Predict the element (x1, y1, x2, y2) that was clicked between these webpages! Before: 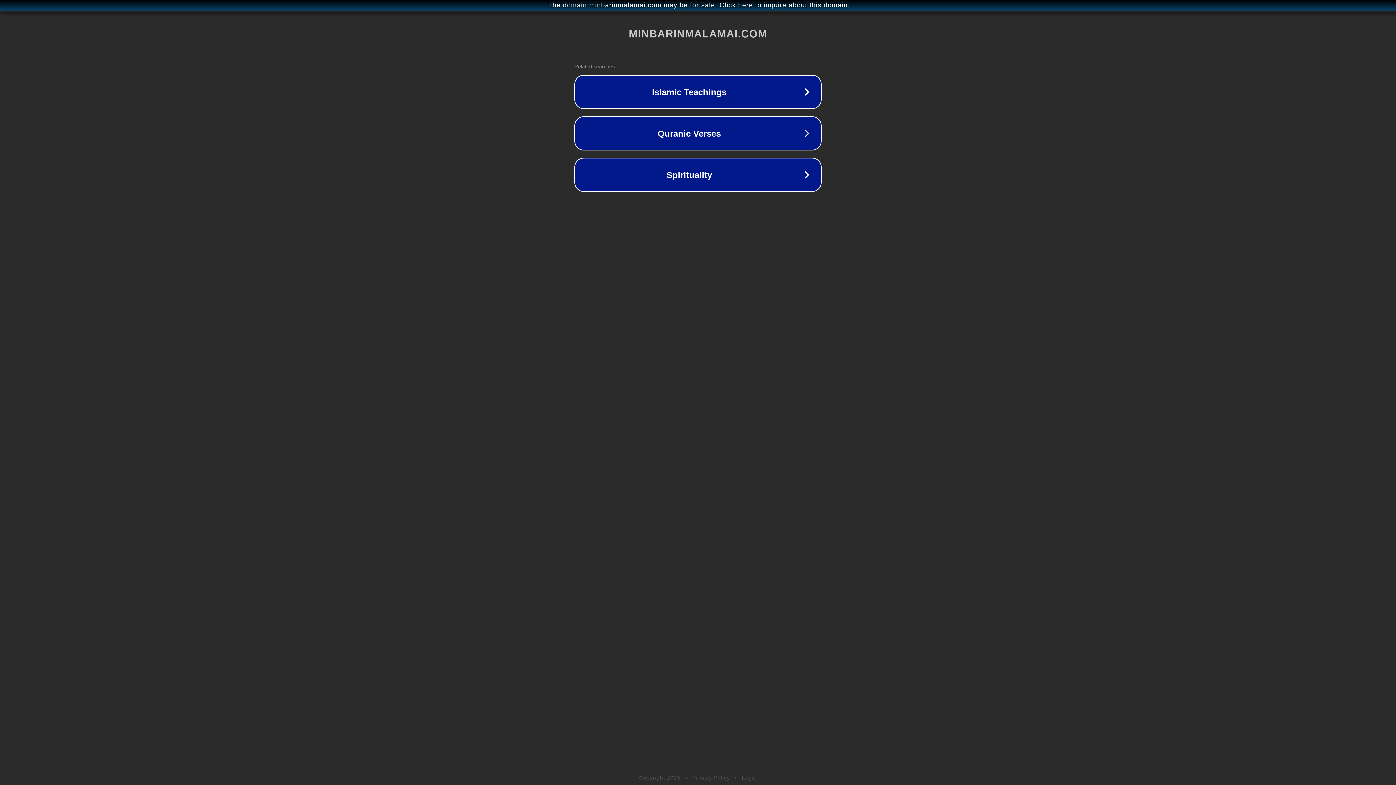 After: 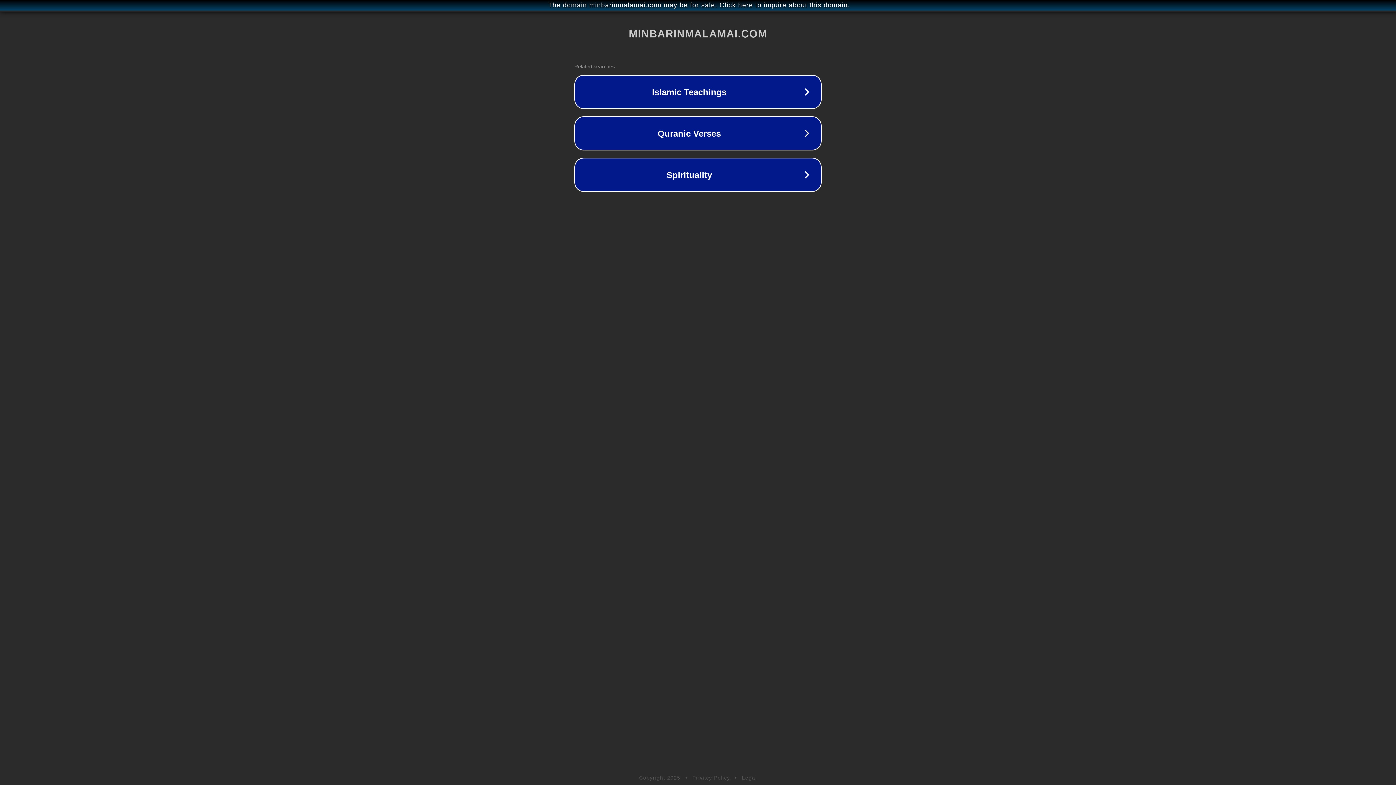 Action: bbox: (742, 775, 757, 781) label: Legal